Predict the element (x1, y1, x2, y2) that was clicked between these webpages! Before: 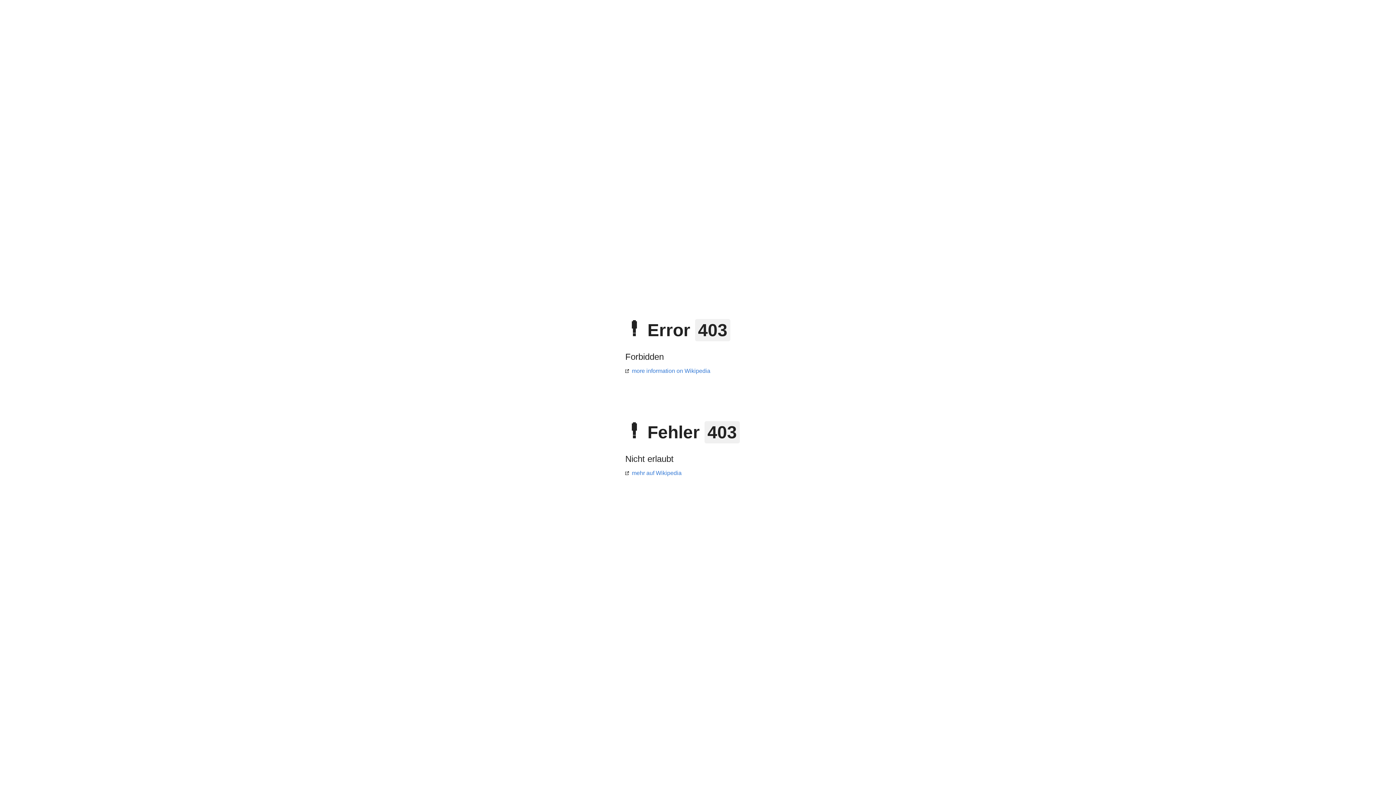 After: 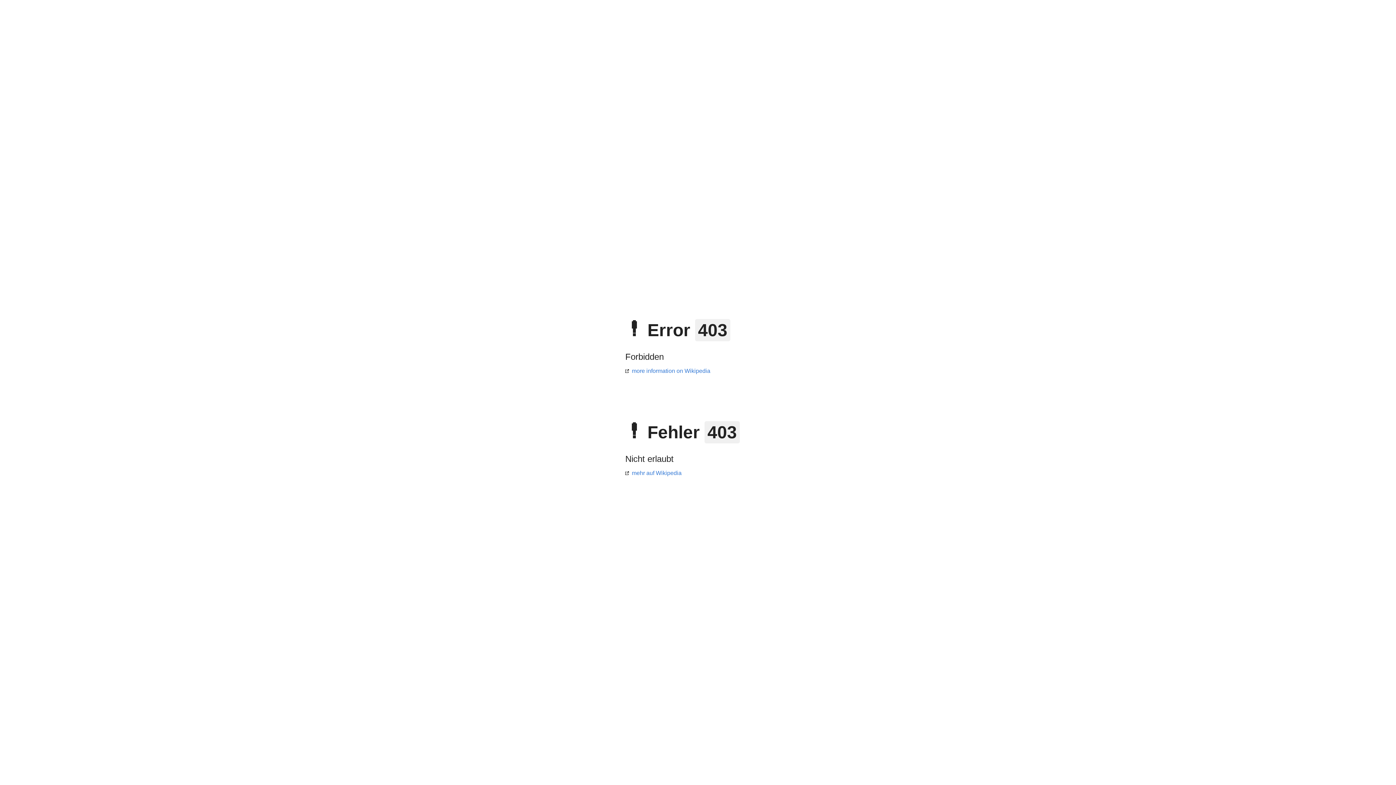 Action: bbox: (625, 368, 710, 374) label: more information on Wikipedia